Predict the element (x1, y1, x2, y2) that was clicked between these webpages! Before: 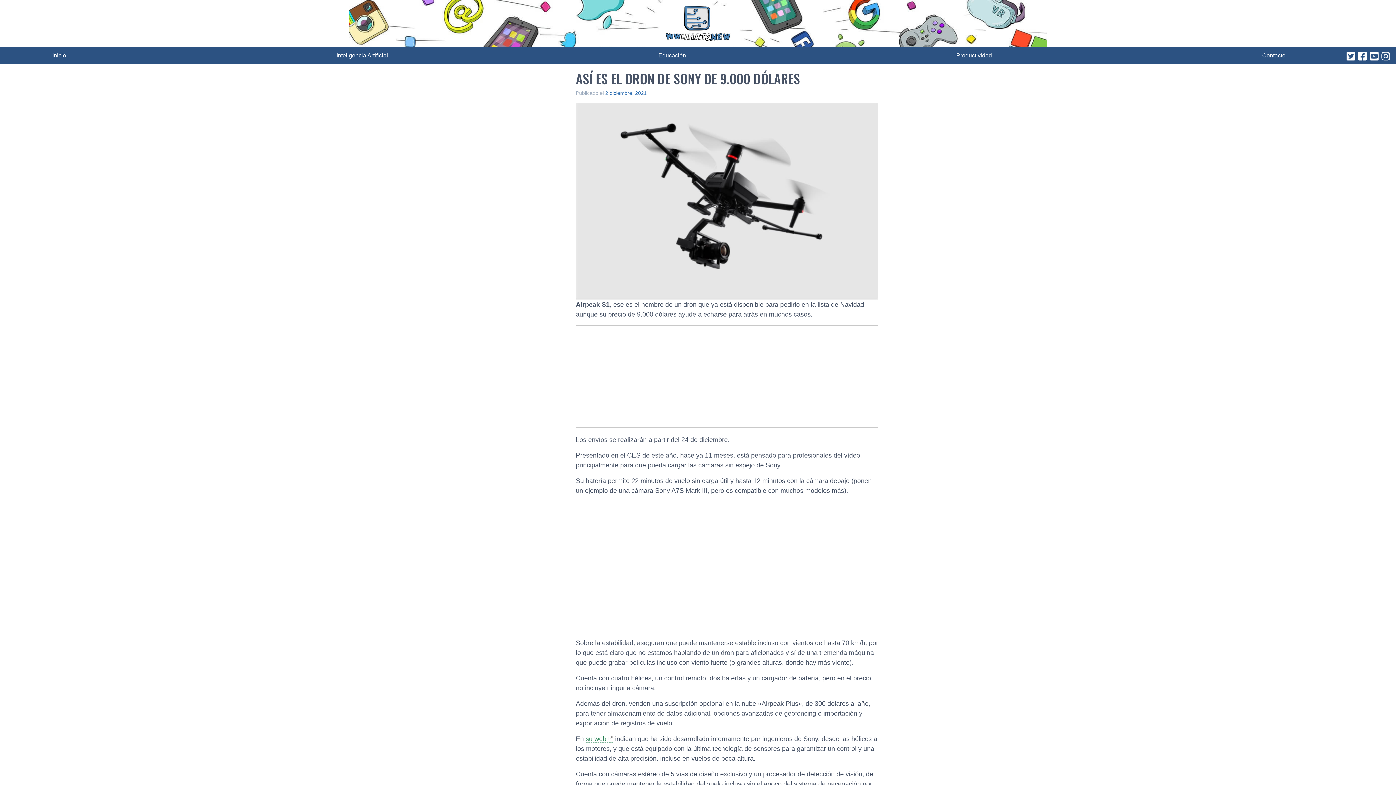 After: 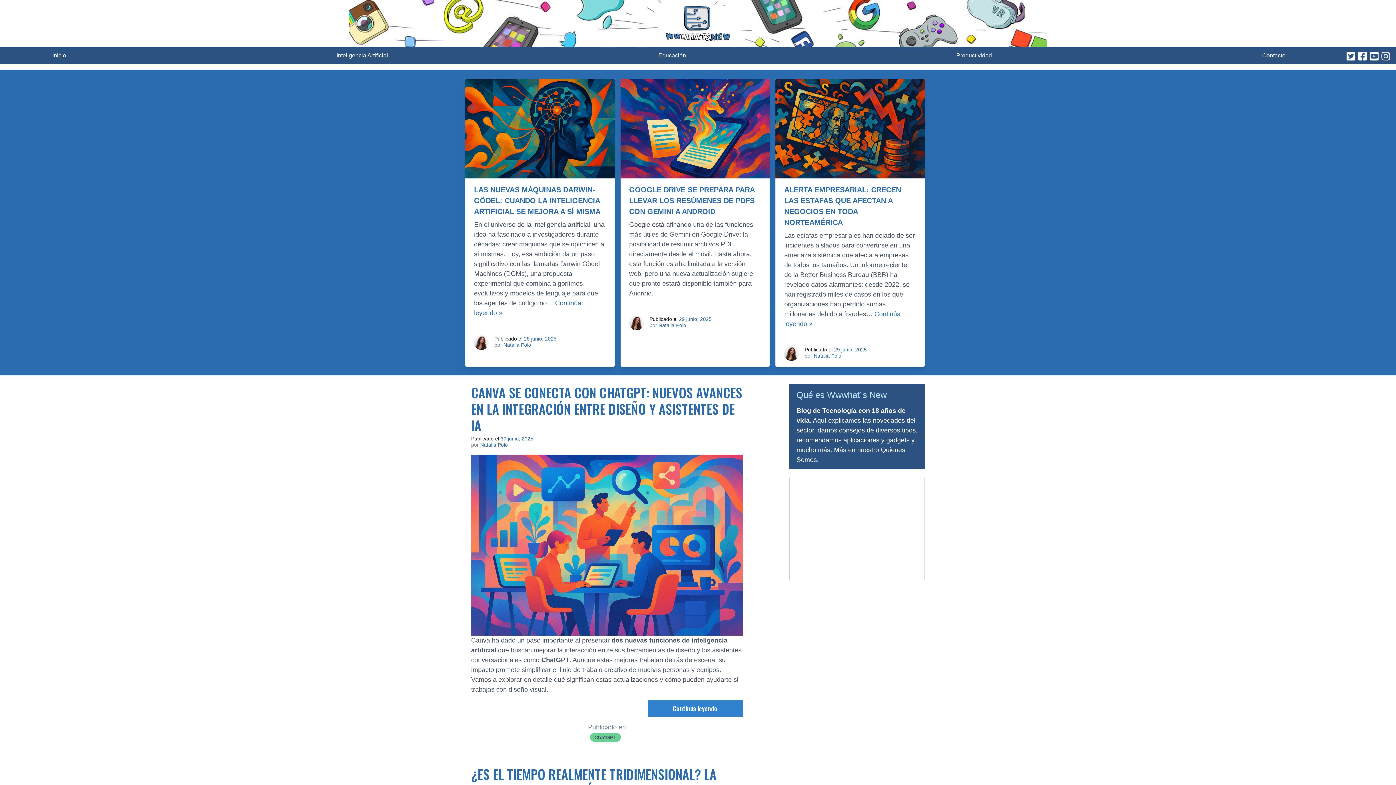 Action: bbox: (665, 5, 730, 41)